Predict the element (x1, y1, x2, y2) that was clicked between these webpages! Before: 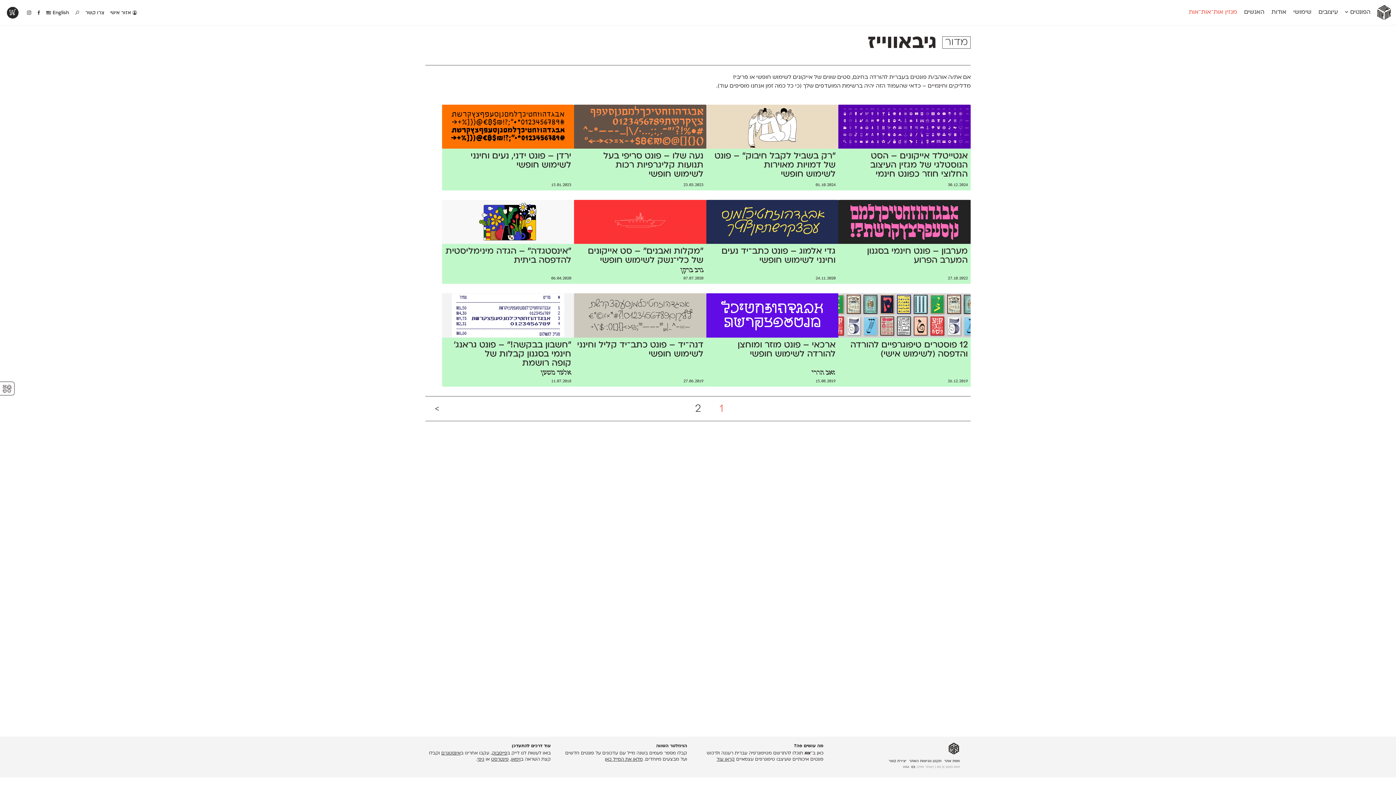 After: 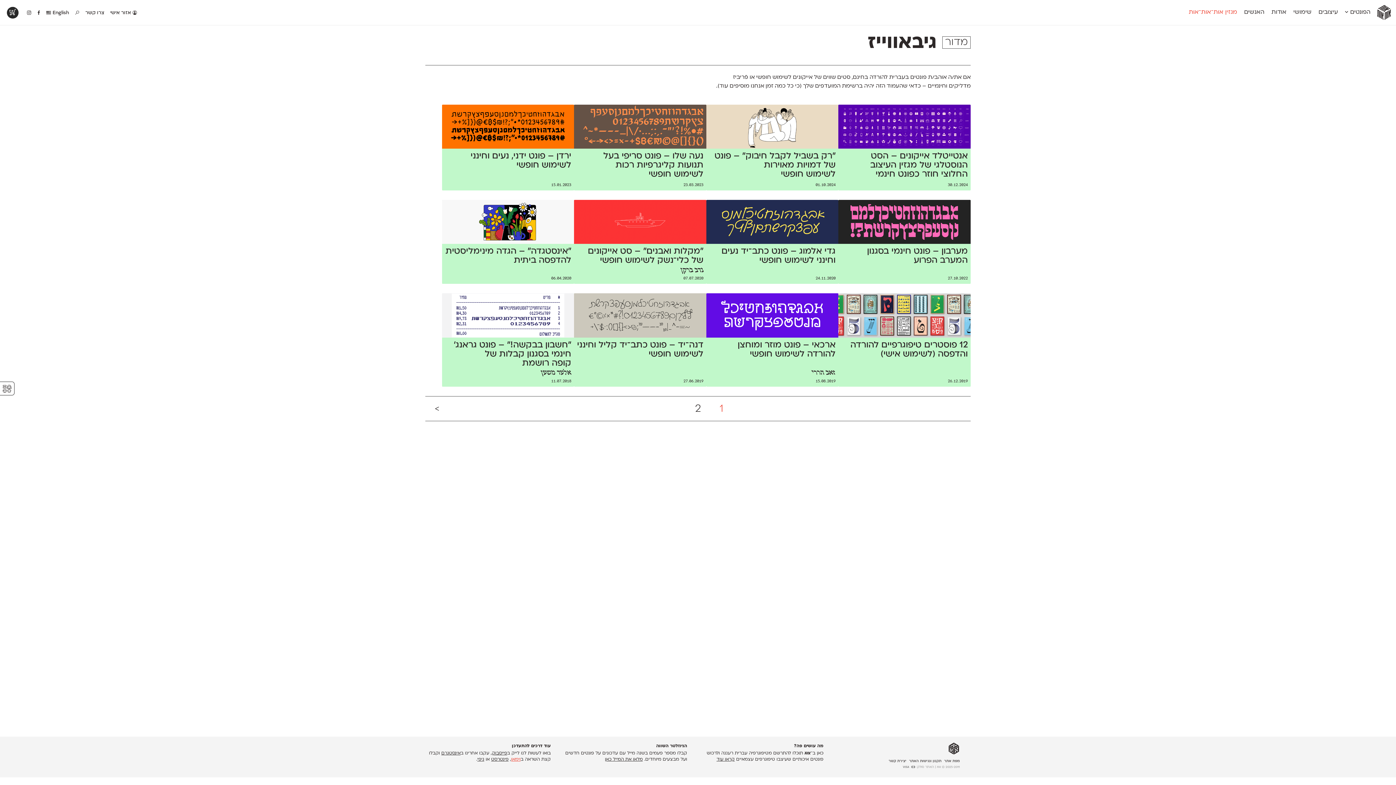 Action: label: וימאו bbox: (511, 757, 520, 762)